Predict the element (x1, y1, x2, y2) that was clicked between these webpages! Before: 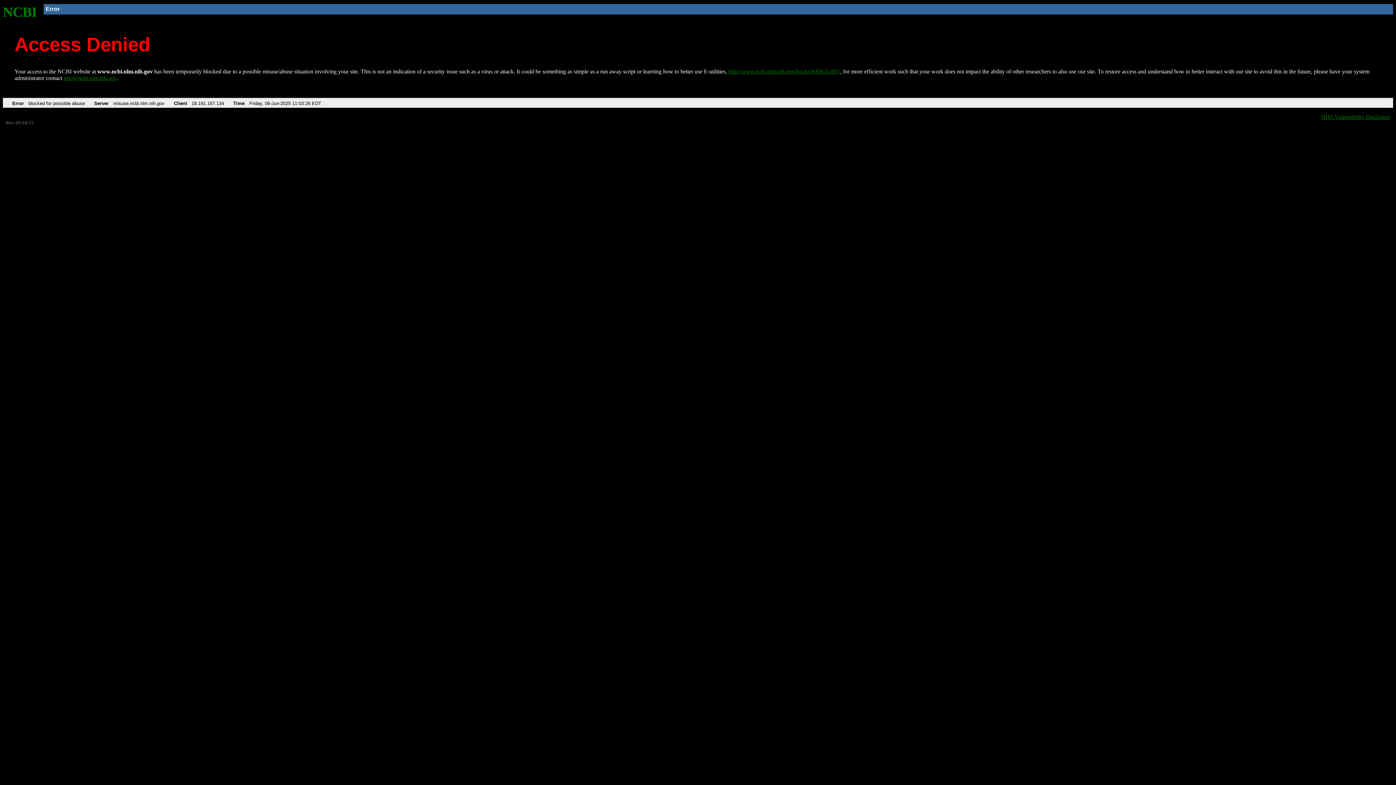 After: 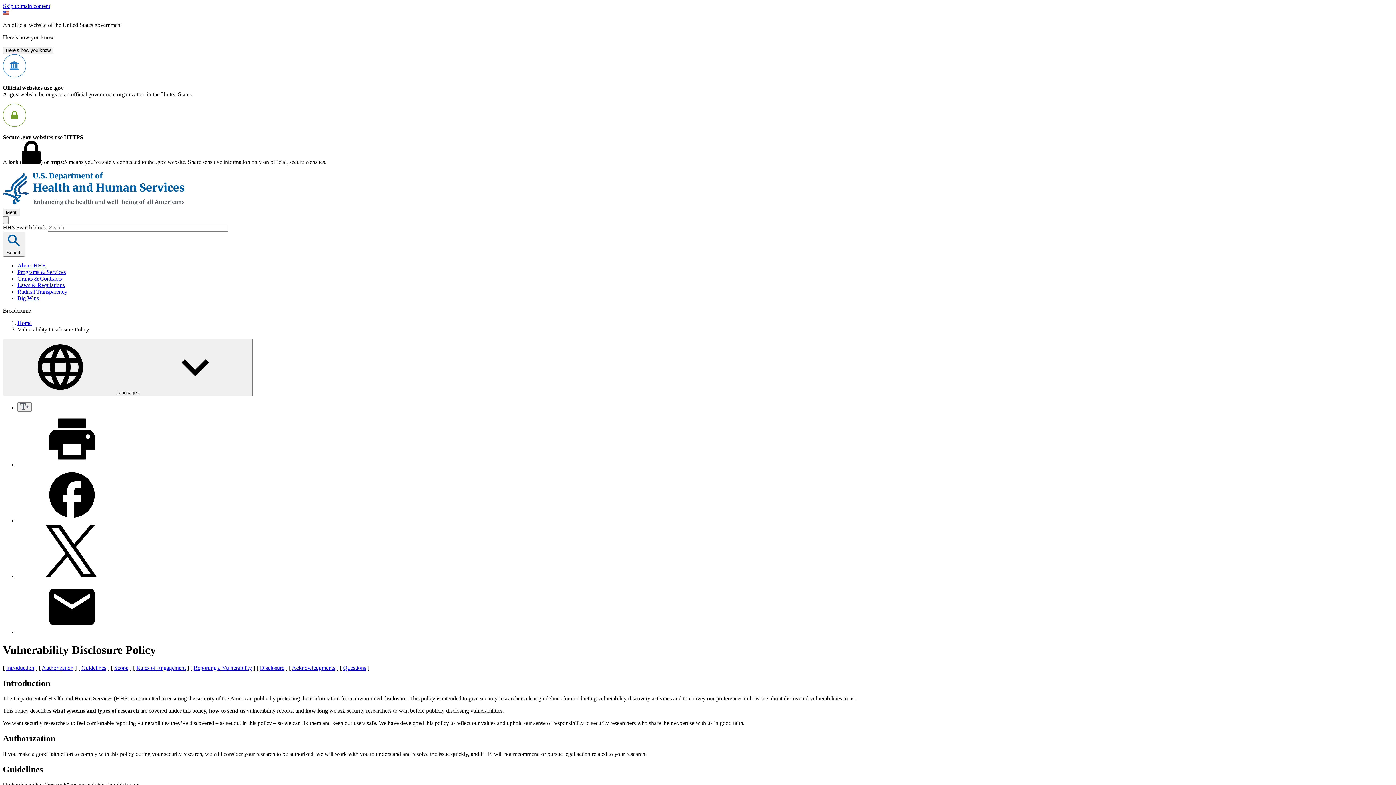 Action: bbox: (1321, 113, 1390, 119) label: HHS Vulnerability Disclosure